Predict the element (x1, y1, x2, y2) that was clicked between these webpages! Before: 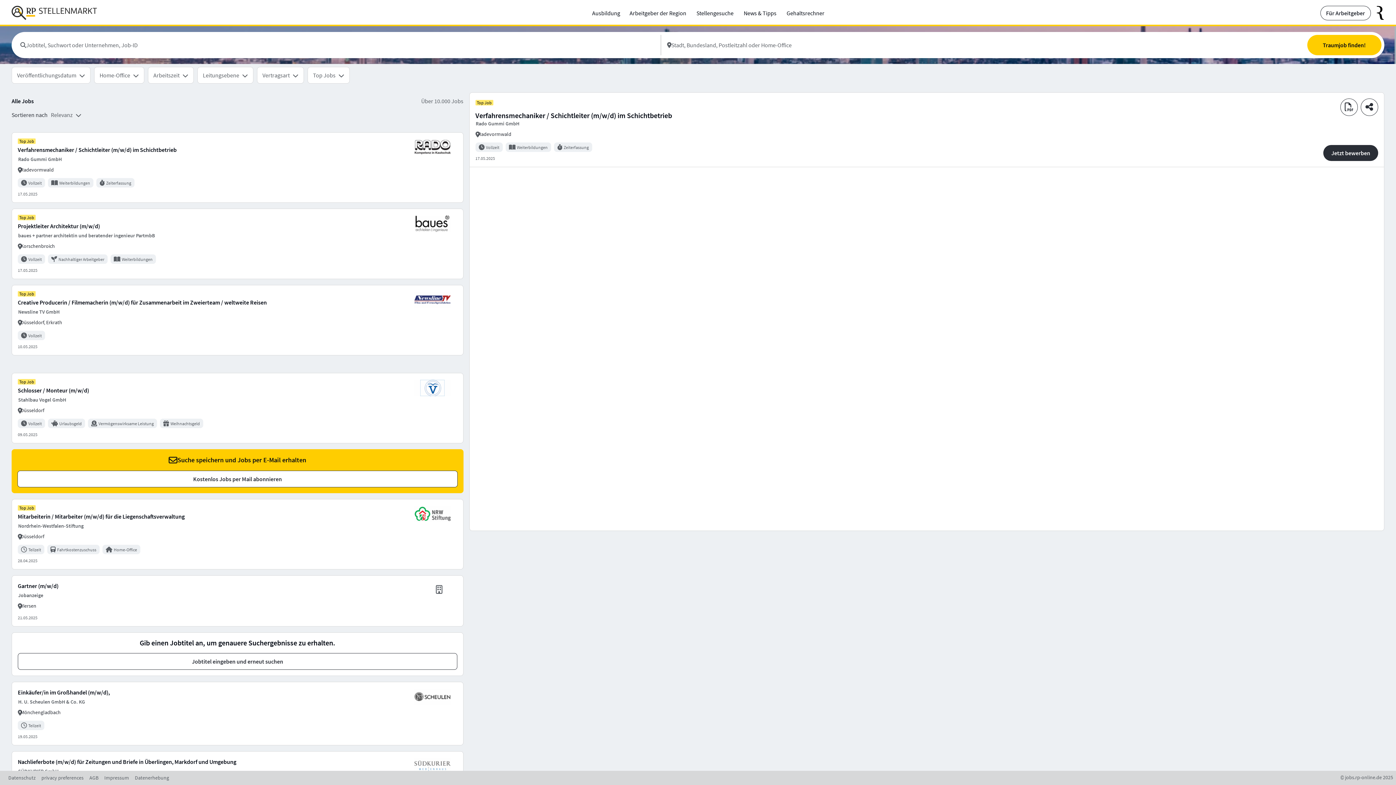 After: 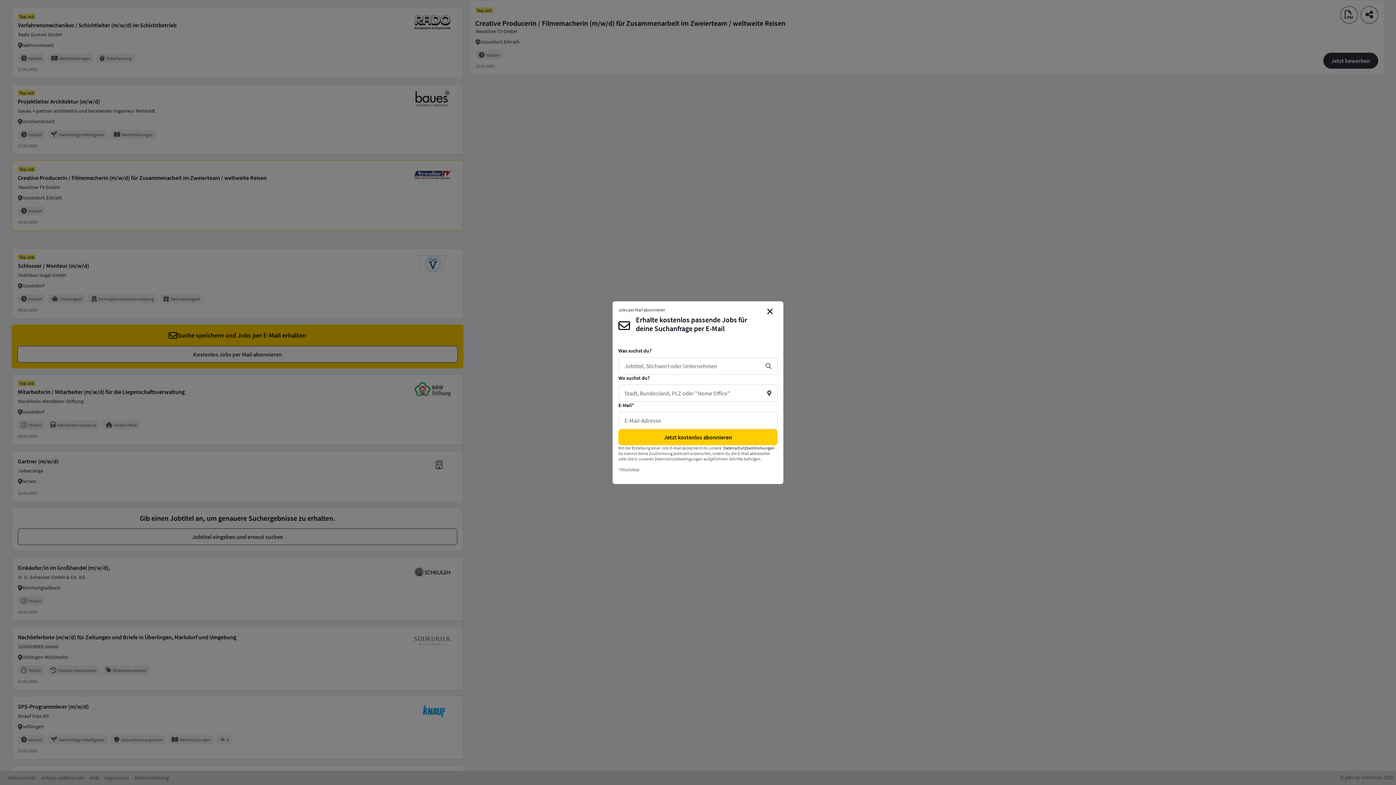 Action: bbox: (12, 285, 463, 355)